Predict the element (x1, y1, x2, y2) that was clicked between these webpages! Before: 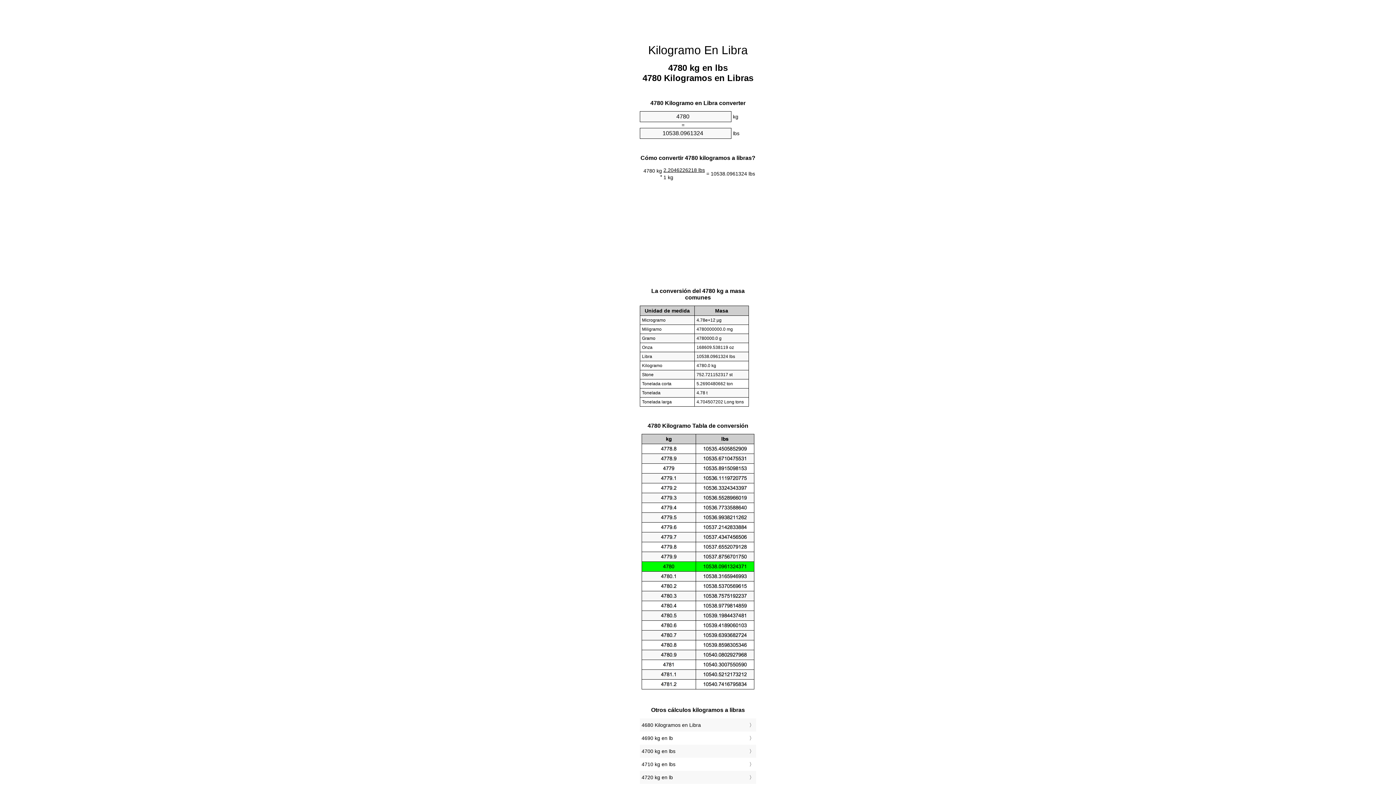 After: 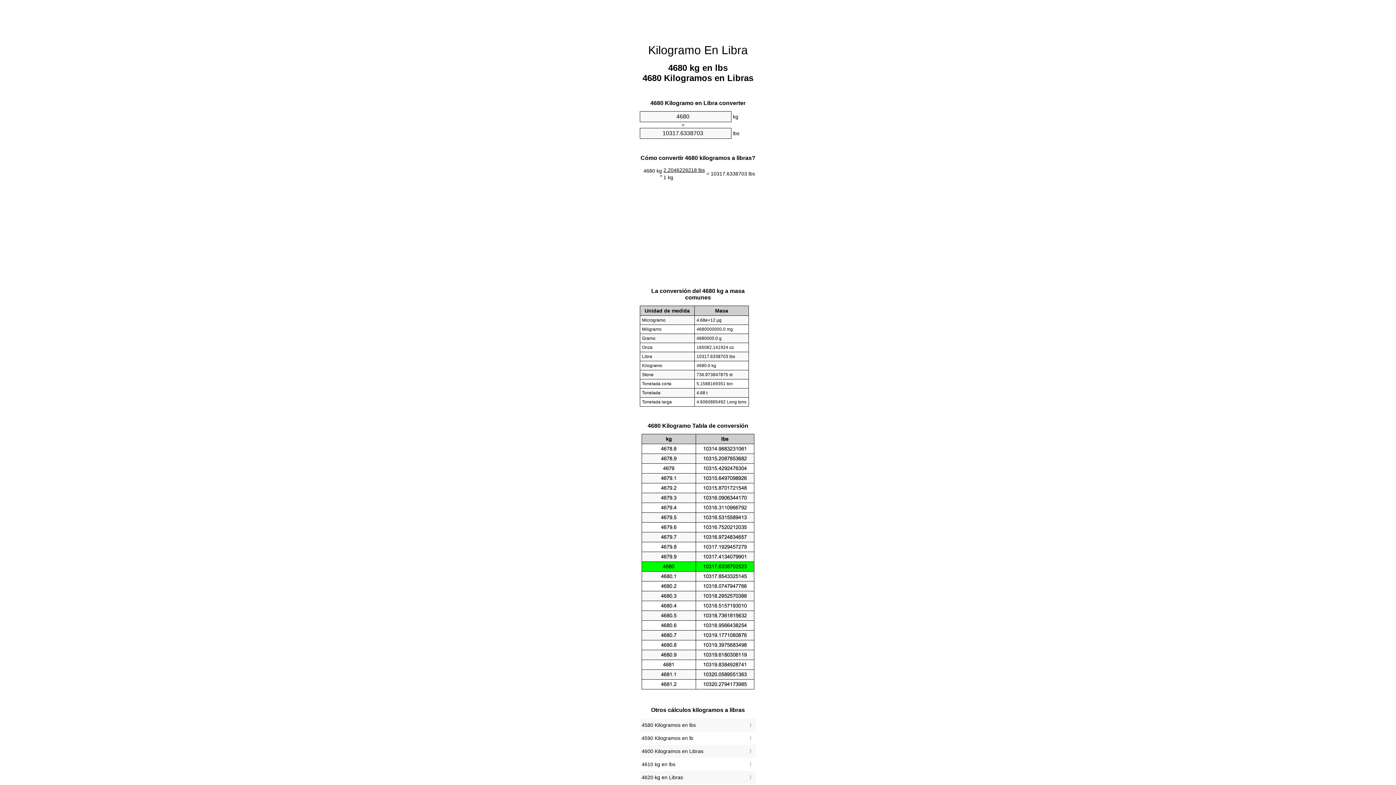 Action: bbox: (641, 720, 754, 730) label: 4680 Kilogramos en Libra